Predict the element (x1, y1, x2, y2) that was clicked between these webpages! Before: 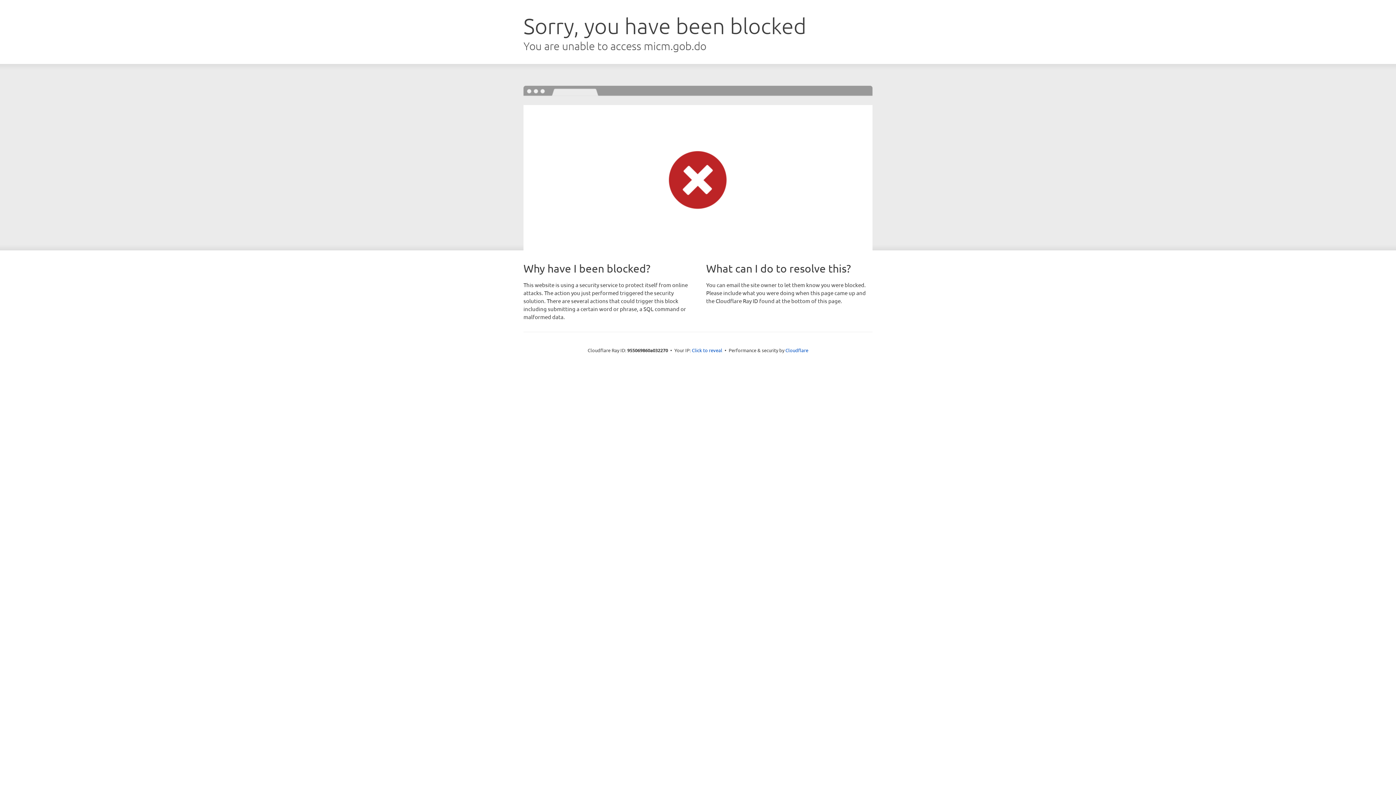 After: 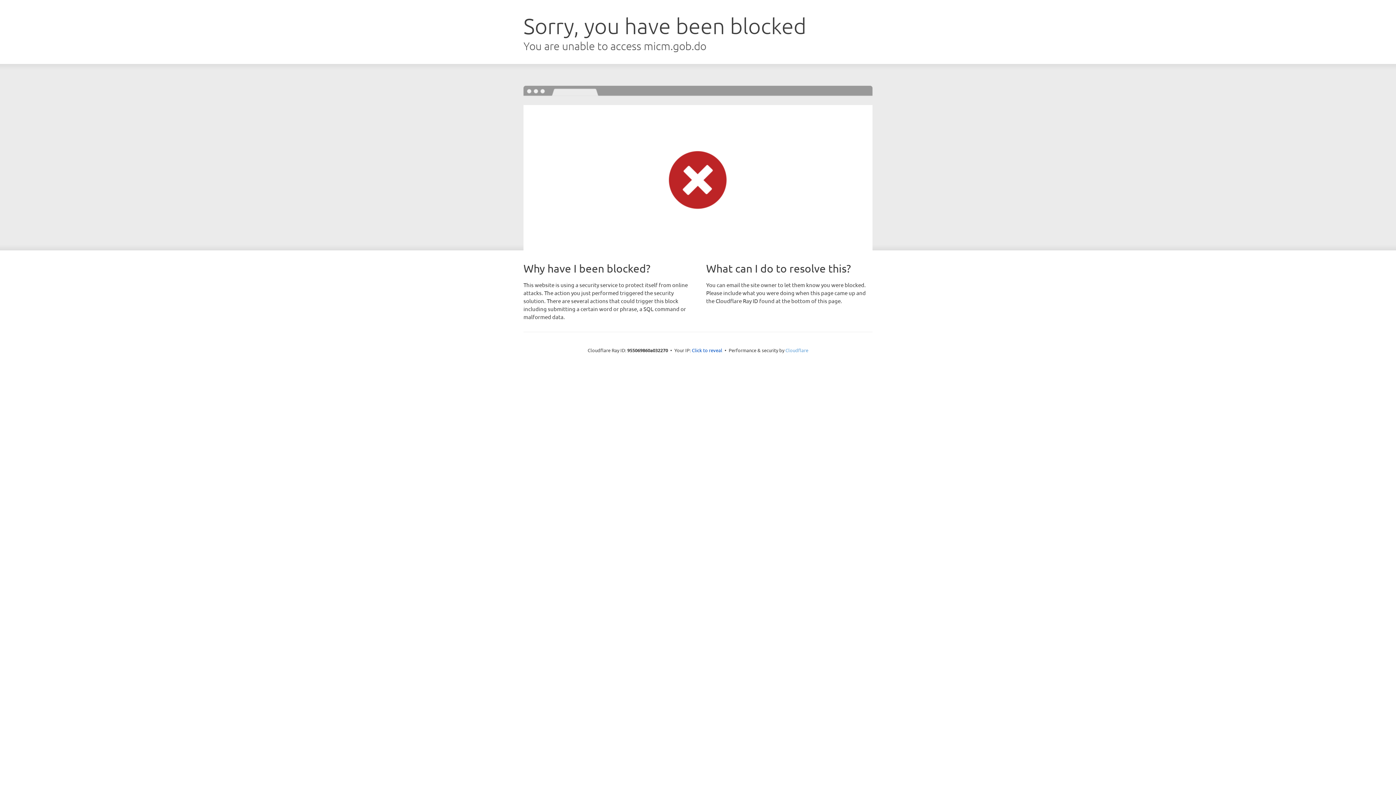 Action: bbox: (785, 347, 808, 353) label: Cloudflare